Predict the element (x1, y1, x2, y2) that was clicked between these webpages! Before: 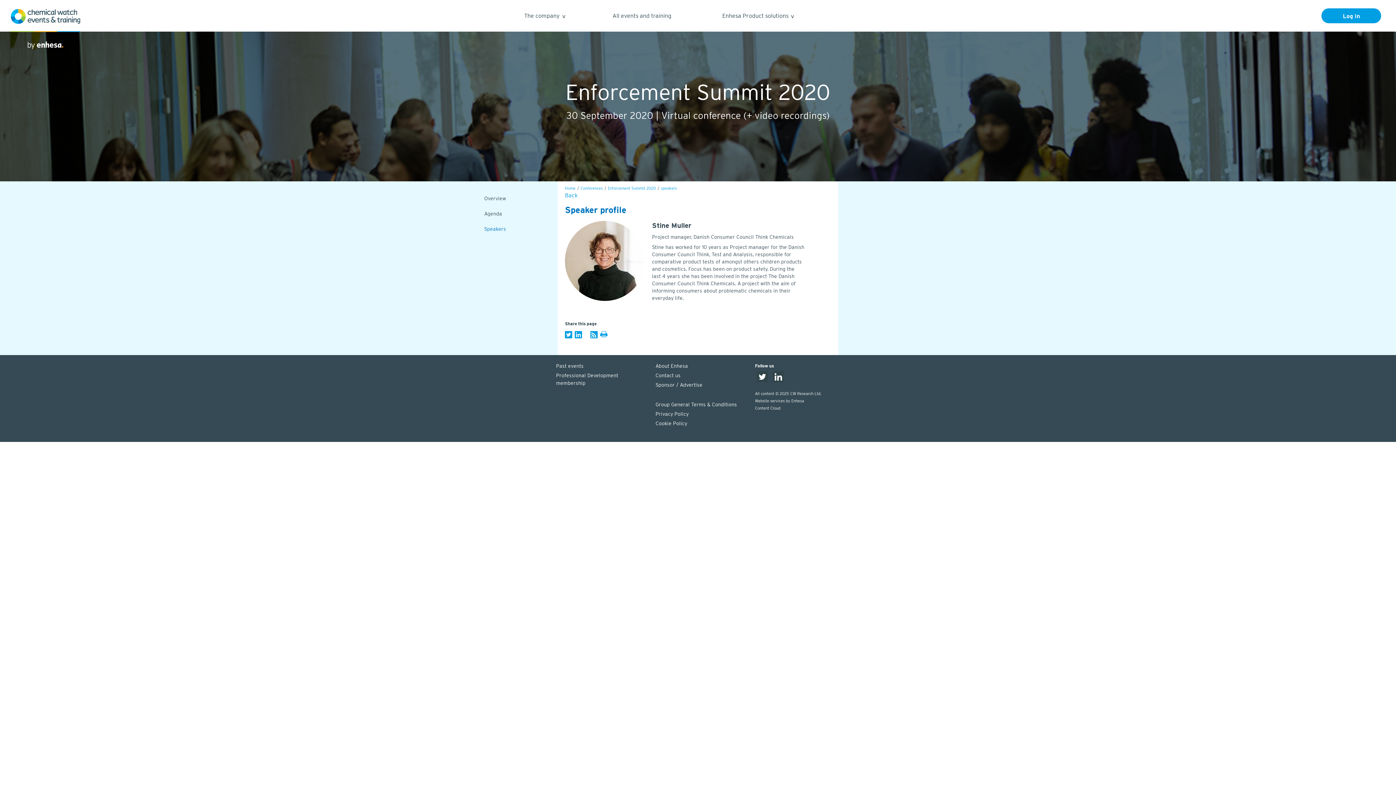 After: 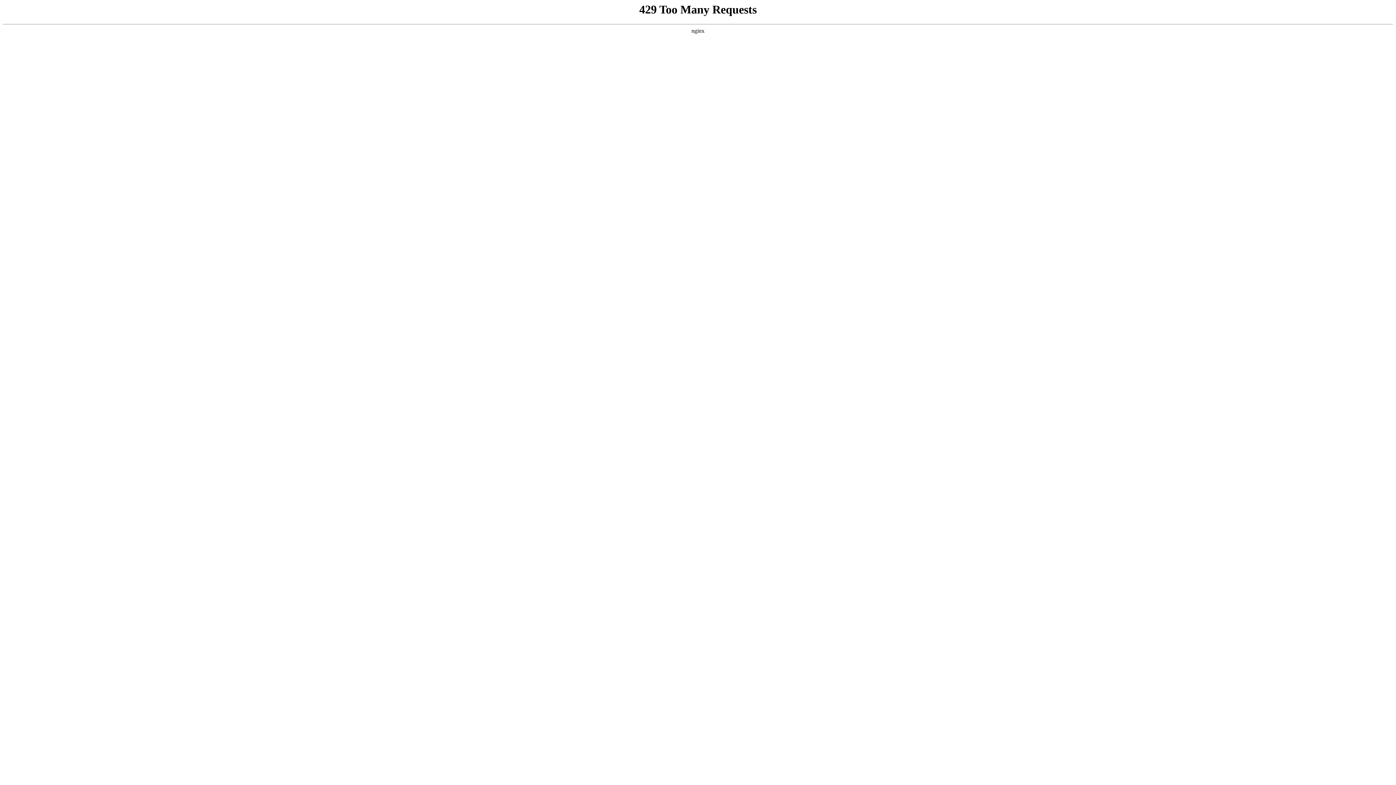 Action: bbox: (655, 411, 688, 417) label: Privacy Policy